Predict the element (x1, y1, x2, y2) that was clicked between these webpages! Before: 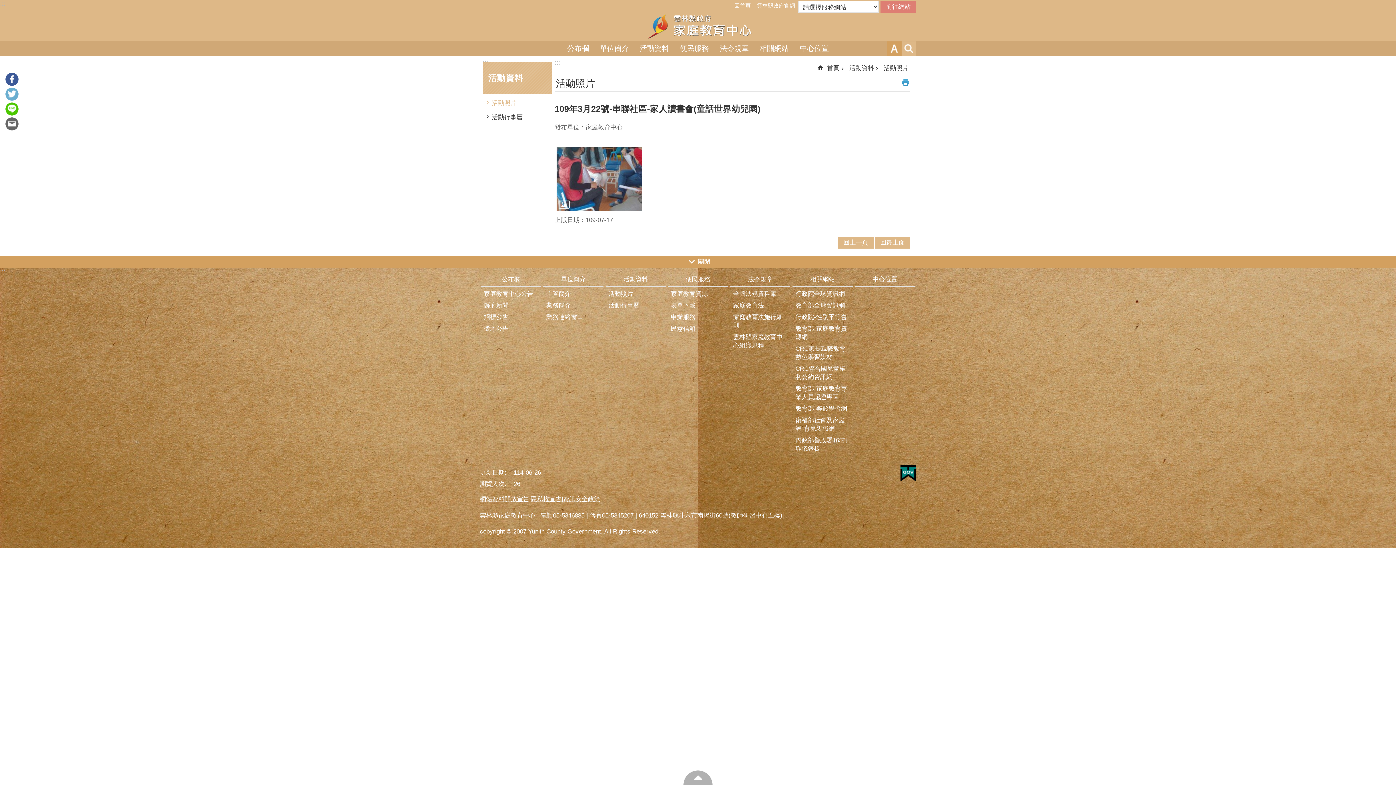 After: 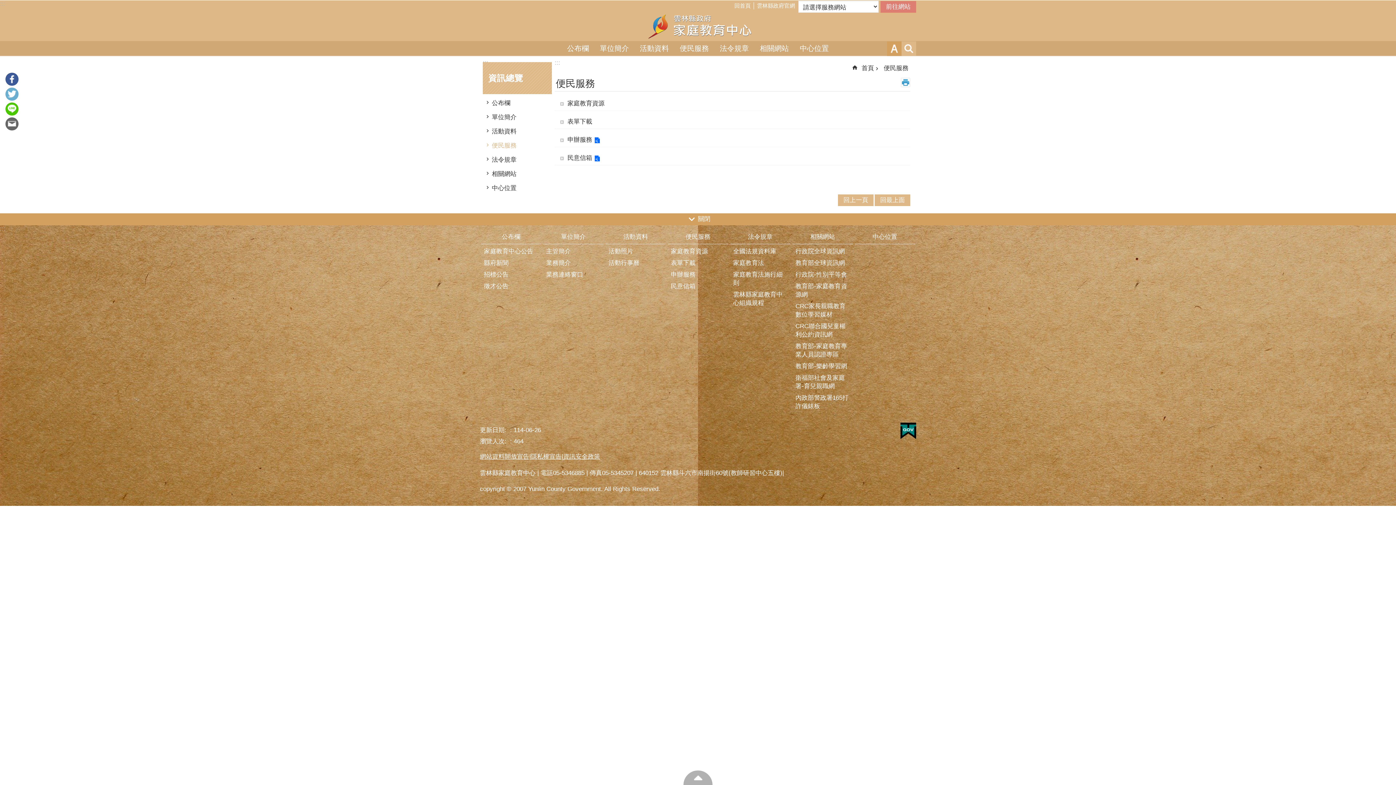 Action: bbox: (674, 41, 714, 55) label: 便民服務